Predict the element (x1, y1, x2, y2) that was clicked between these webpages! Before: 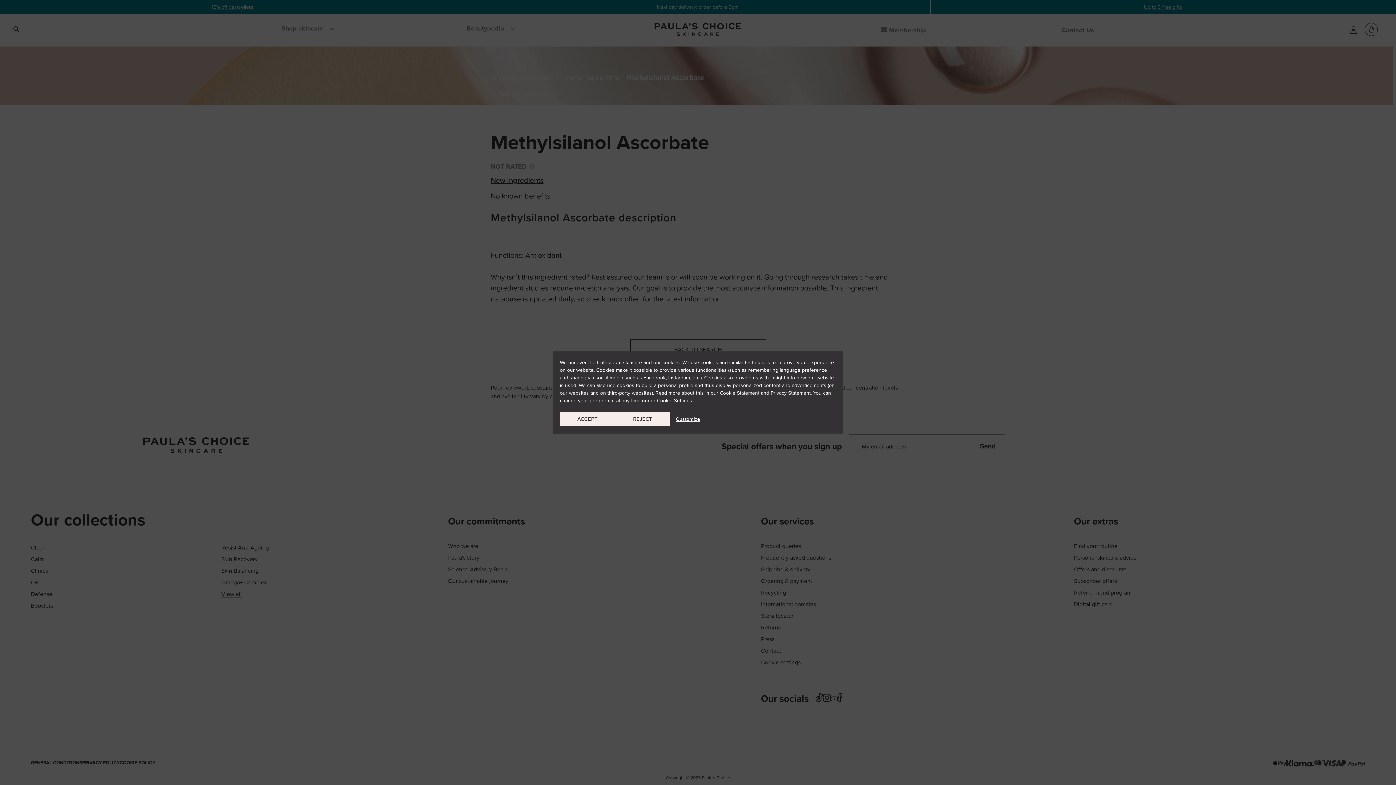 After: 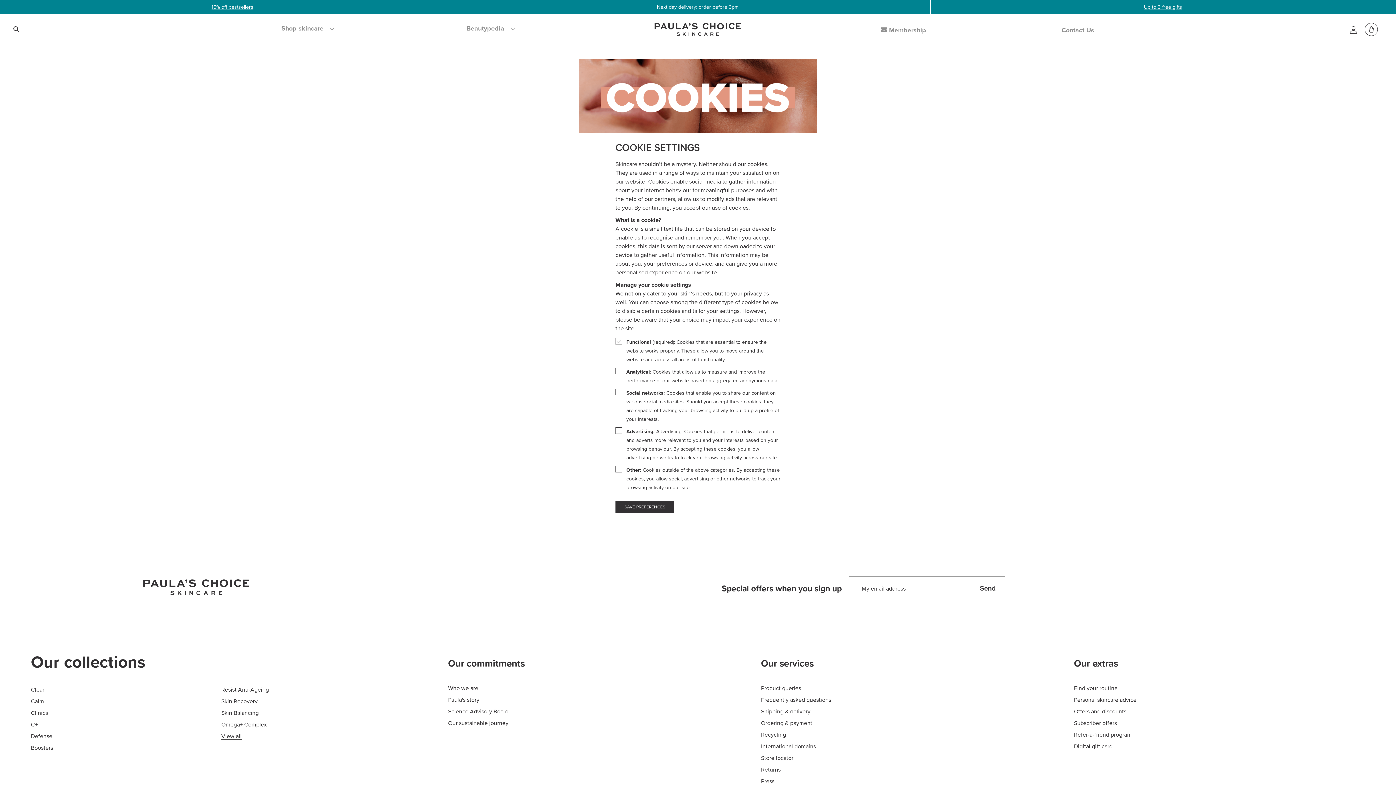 Action: label: Customize bbox: (676, 415, 700, 423)